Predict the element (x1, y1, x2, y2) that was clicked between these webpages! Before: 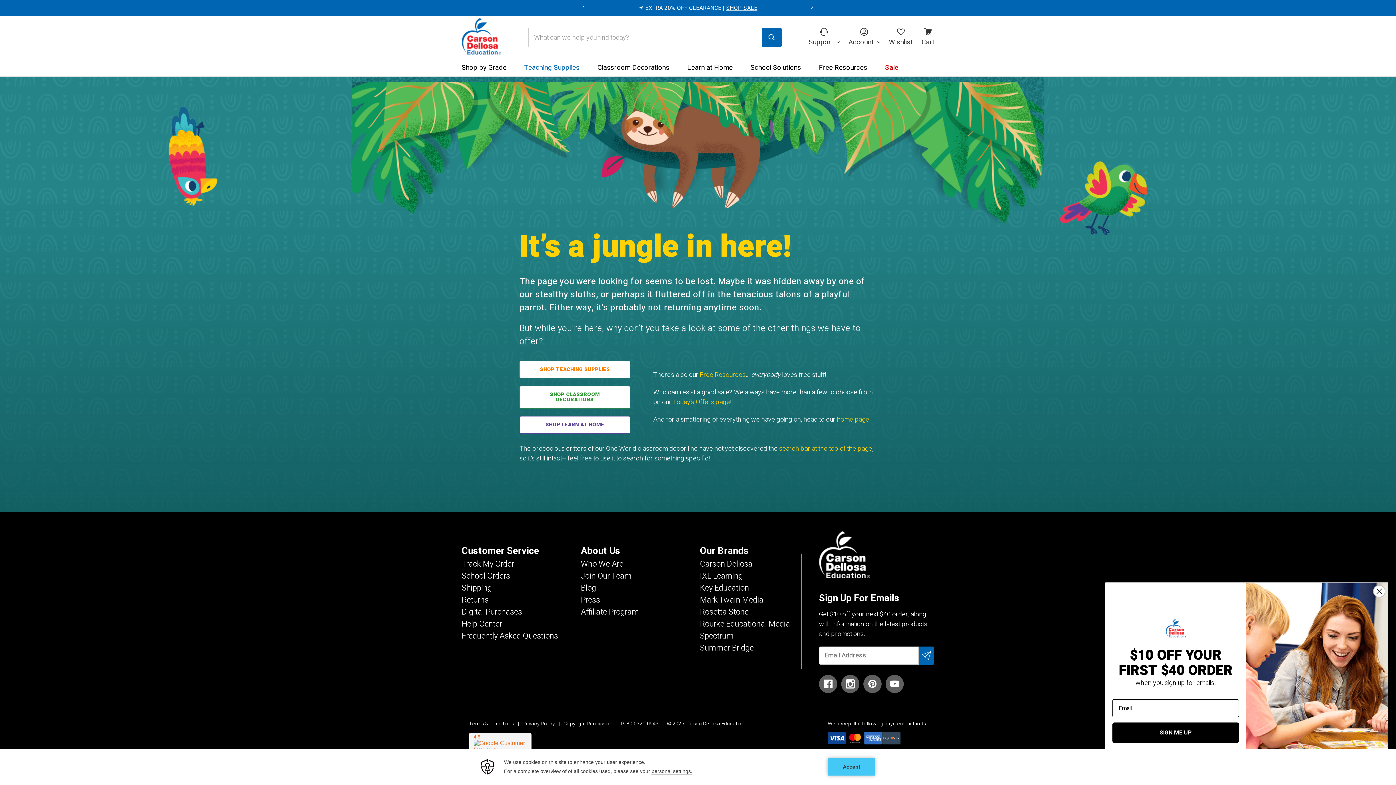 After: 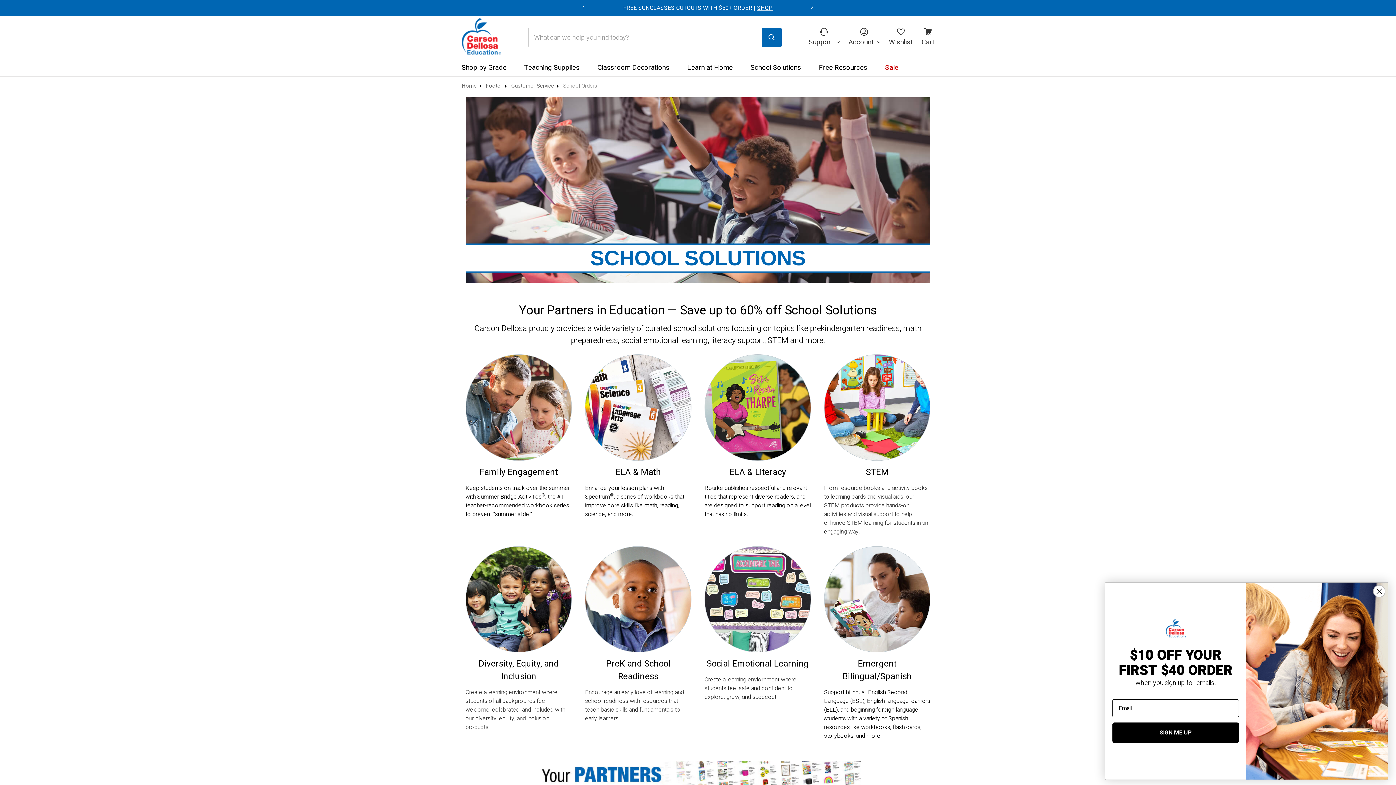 Action: bbox: (461, 570, 510, 582) label: School Orders